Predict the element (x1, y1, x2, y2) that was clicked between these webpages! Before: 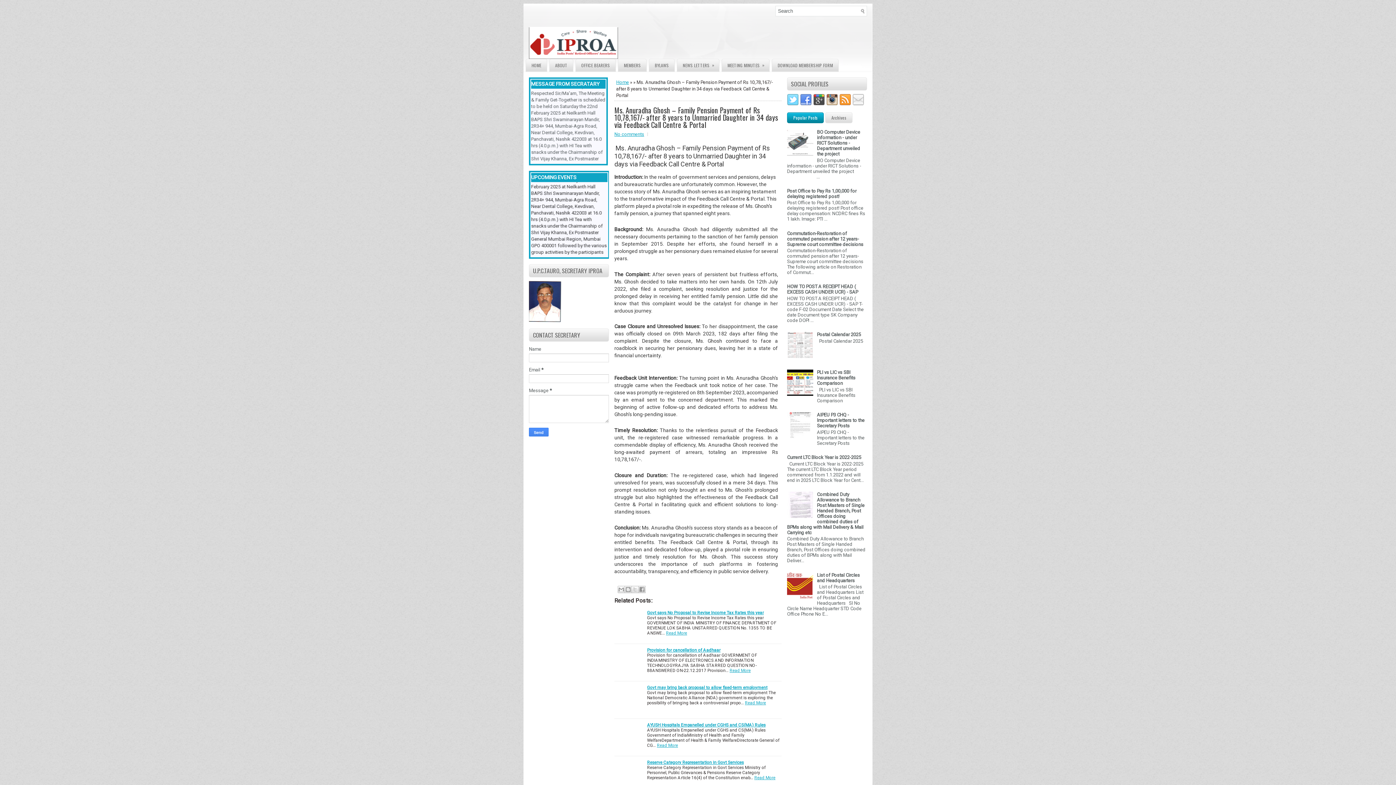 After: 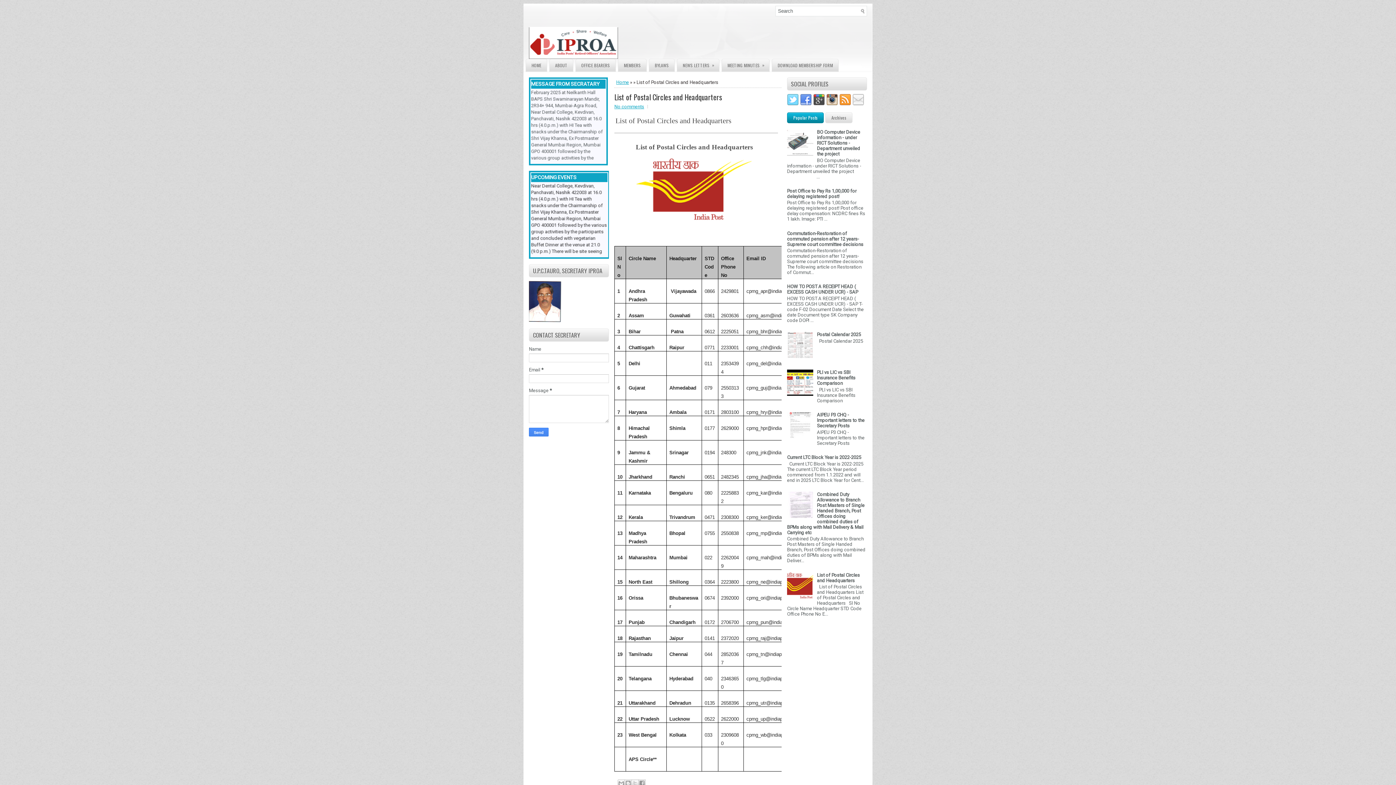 Action: label: List of Postal Circles and Headquarters bbox: (817, 572, 860, 583)